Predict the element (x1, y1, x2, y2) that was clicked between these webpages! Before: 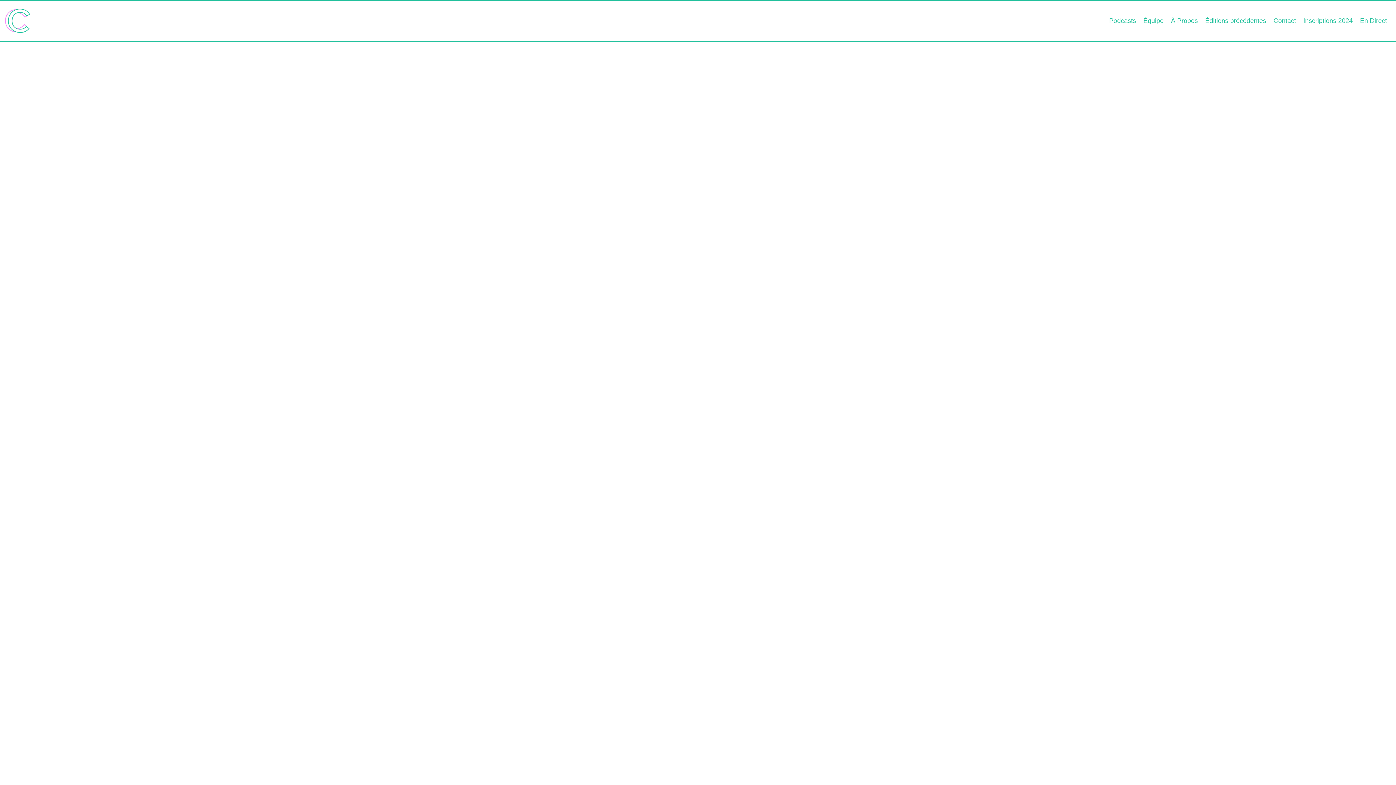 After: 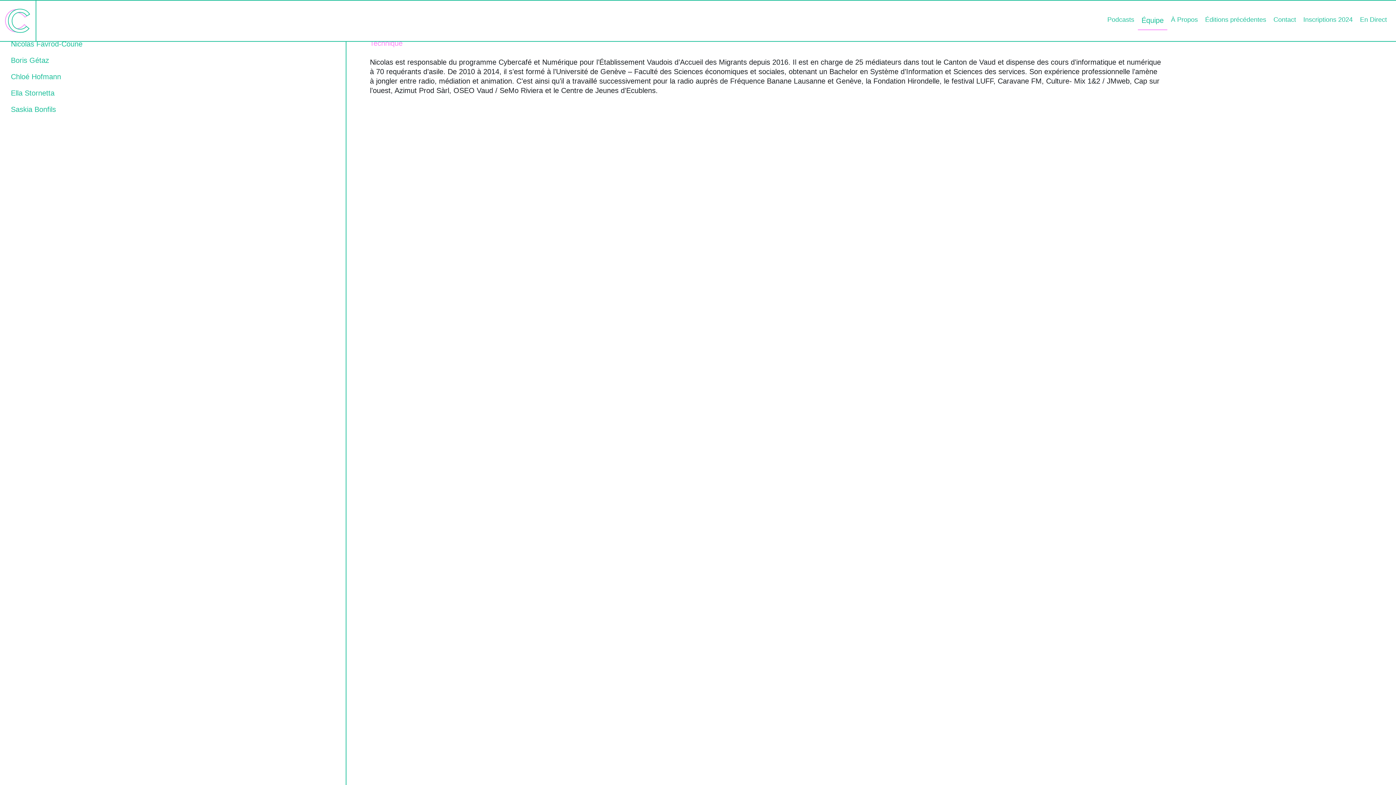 Action: bbox: (1140, 12, 1167, 29) label: Équipe